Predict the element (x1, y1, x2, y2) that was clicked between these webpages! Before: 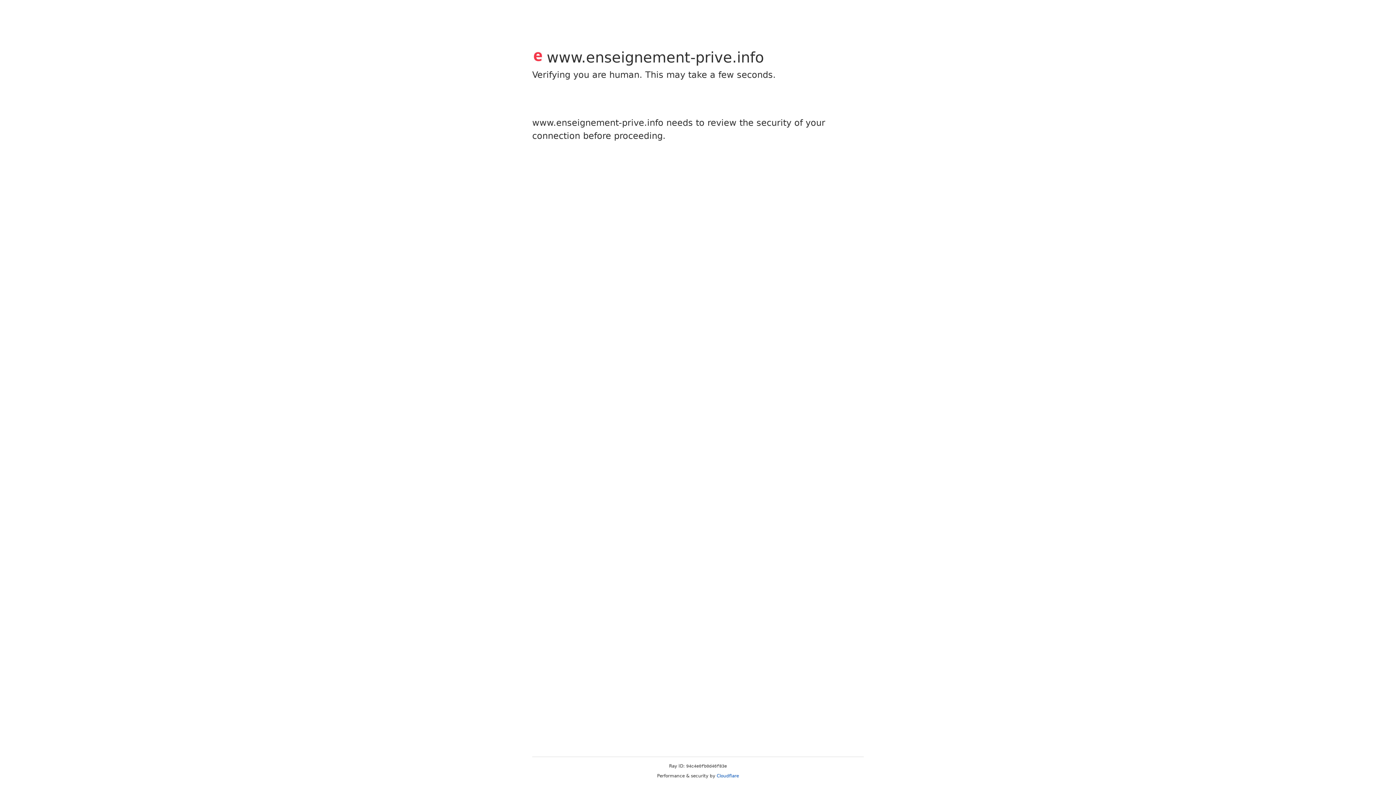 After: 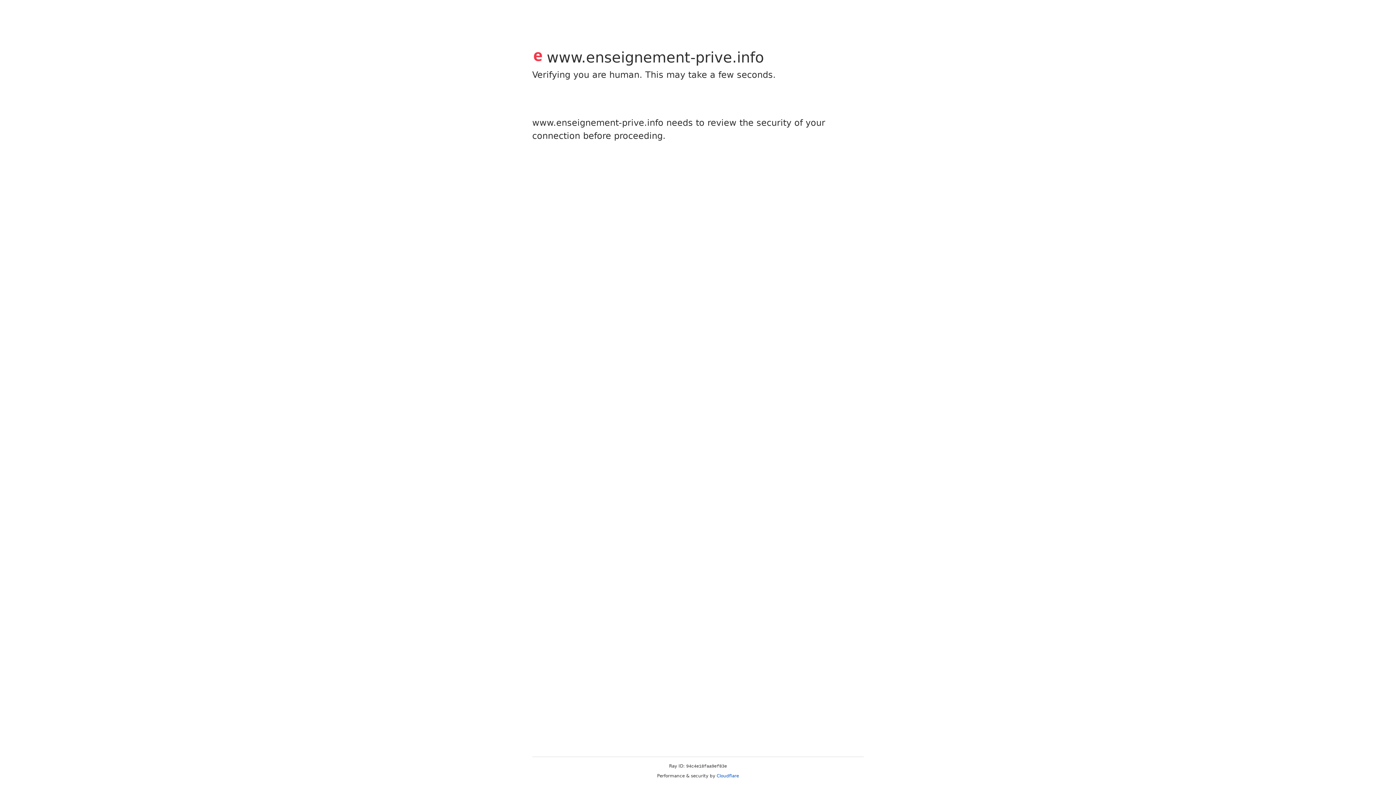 Action: label: Cloudflare bbox: (716, 773, 739, 778)